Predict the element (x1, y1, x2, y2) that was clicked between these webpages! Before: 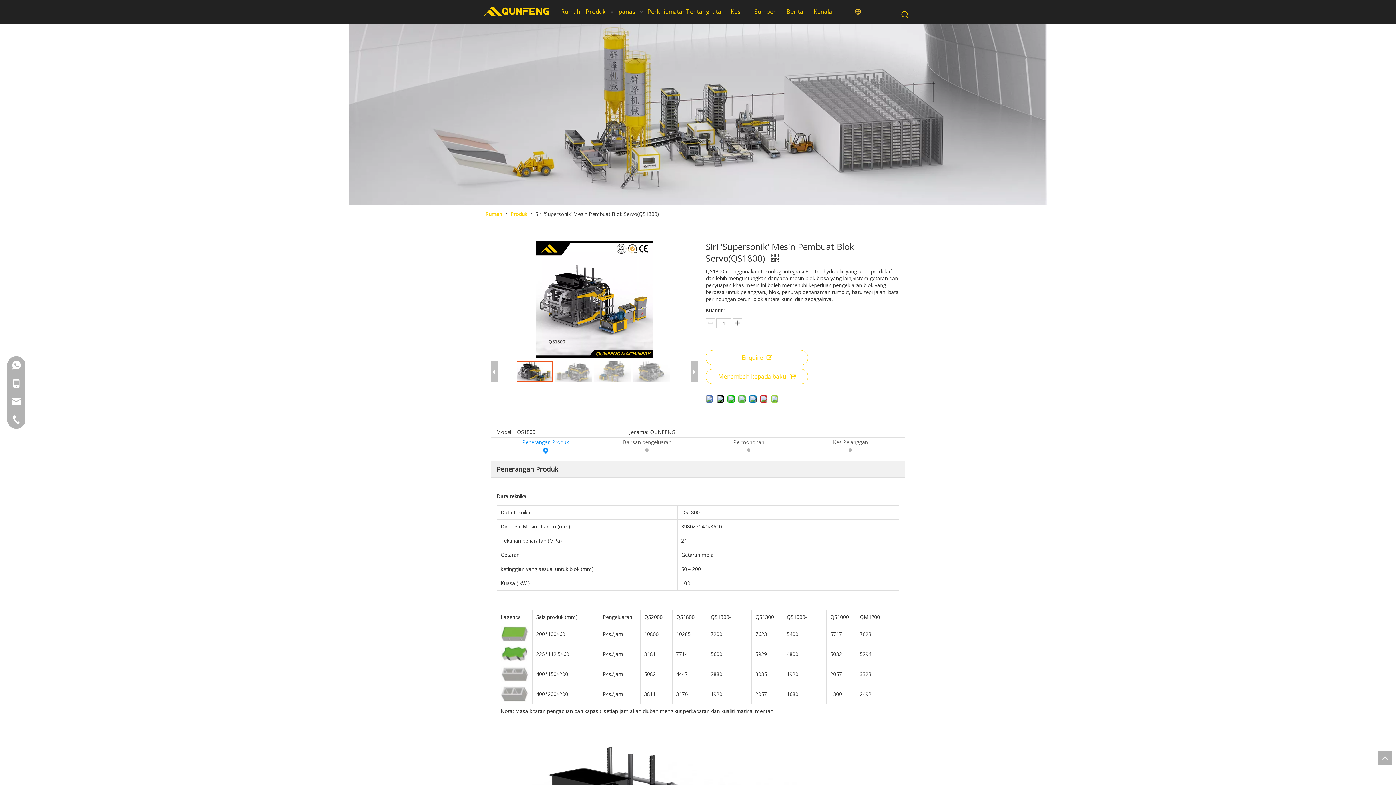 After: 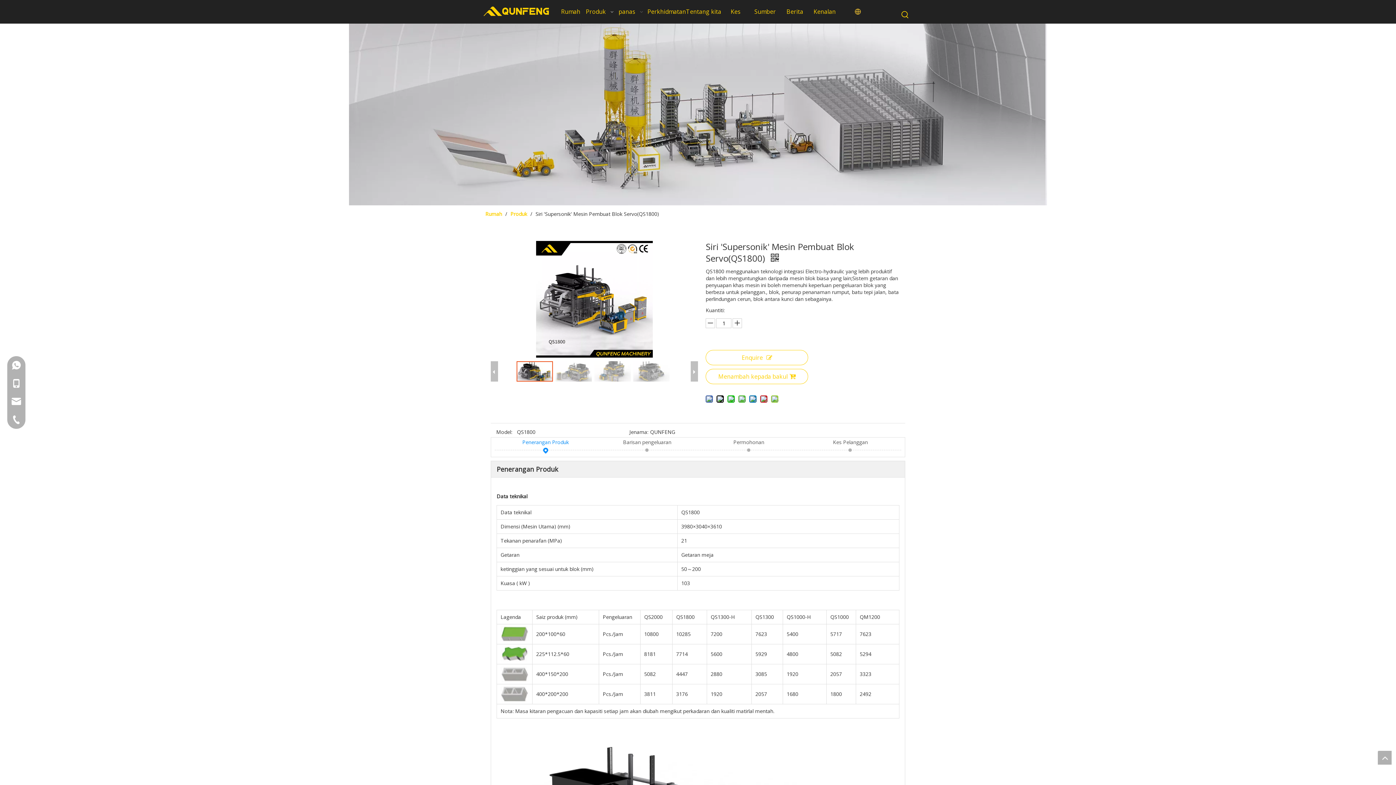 Action: label: mesin blok cuber bbox: (349, 23, 1047, 205)